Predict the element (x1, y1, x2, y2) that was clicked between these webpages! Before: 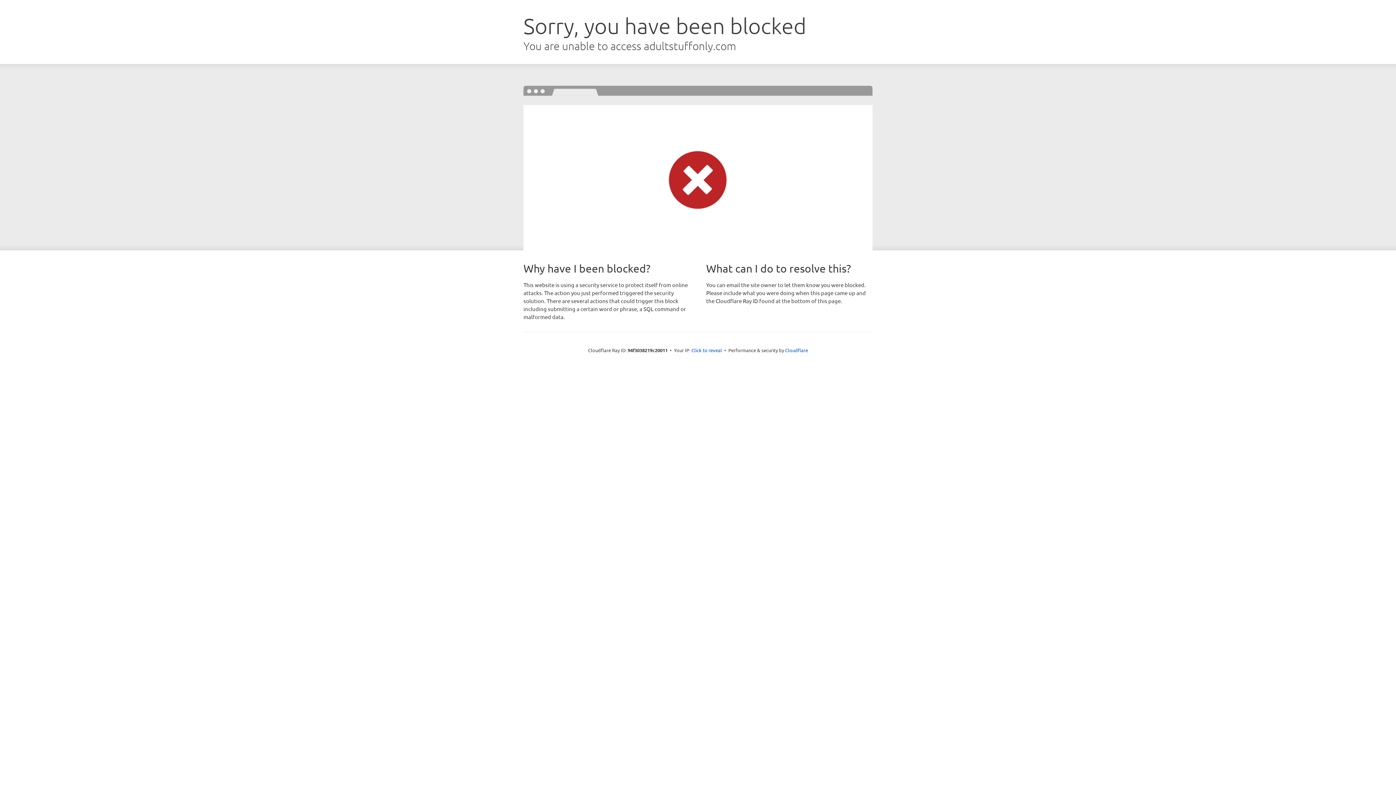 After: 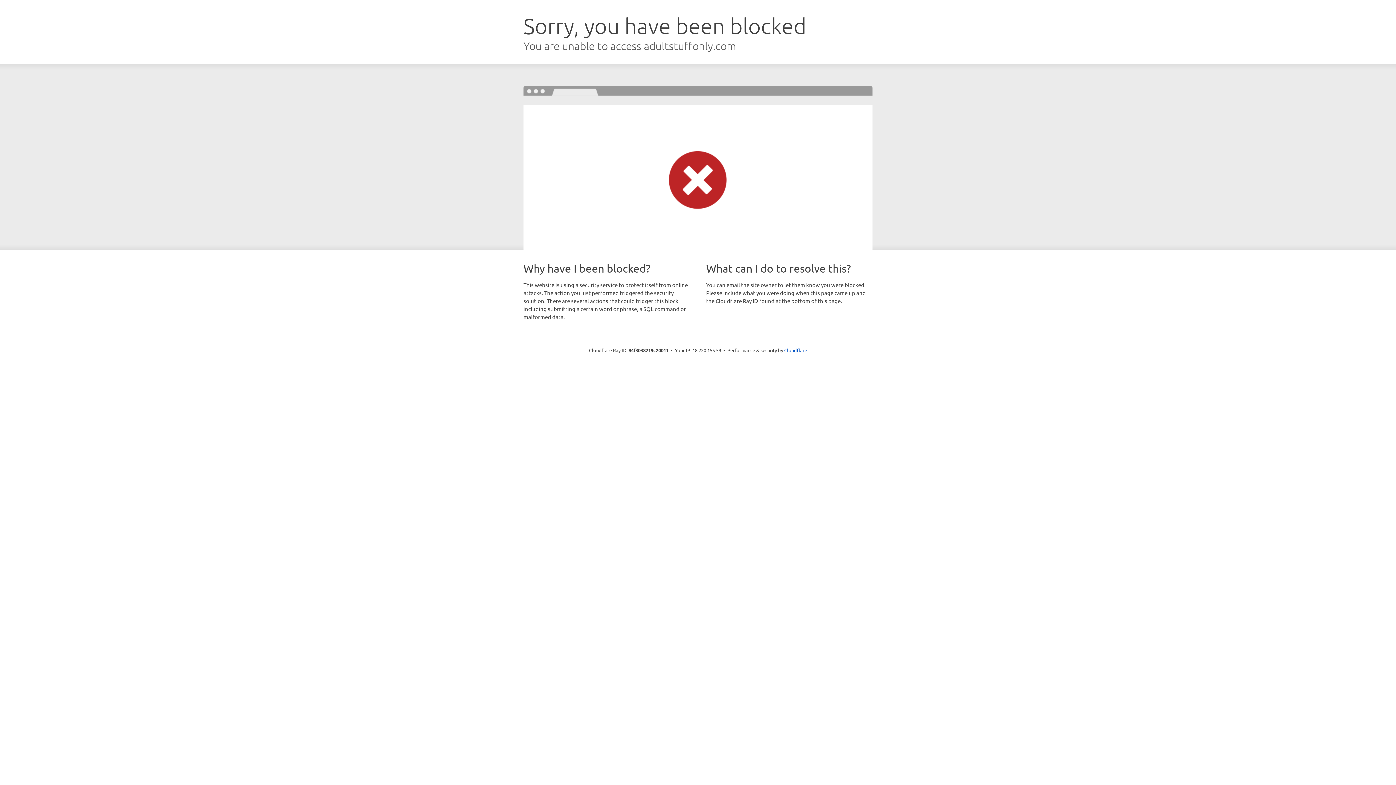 Action: label: Click to reveal bbox: (691, 346, 722, 353)